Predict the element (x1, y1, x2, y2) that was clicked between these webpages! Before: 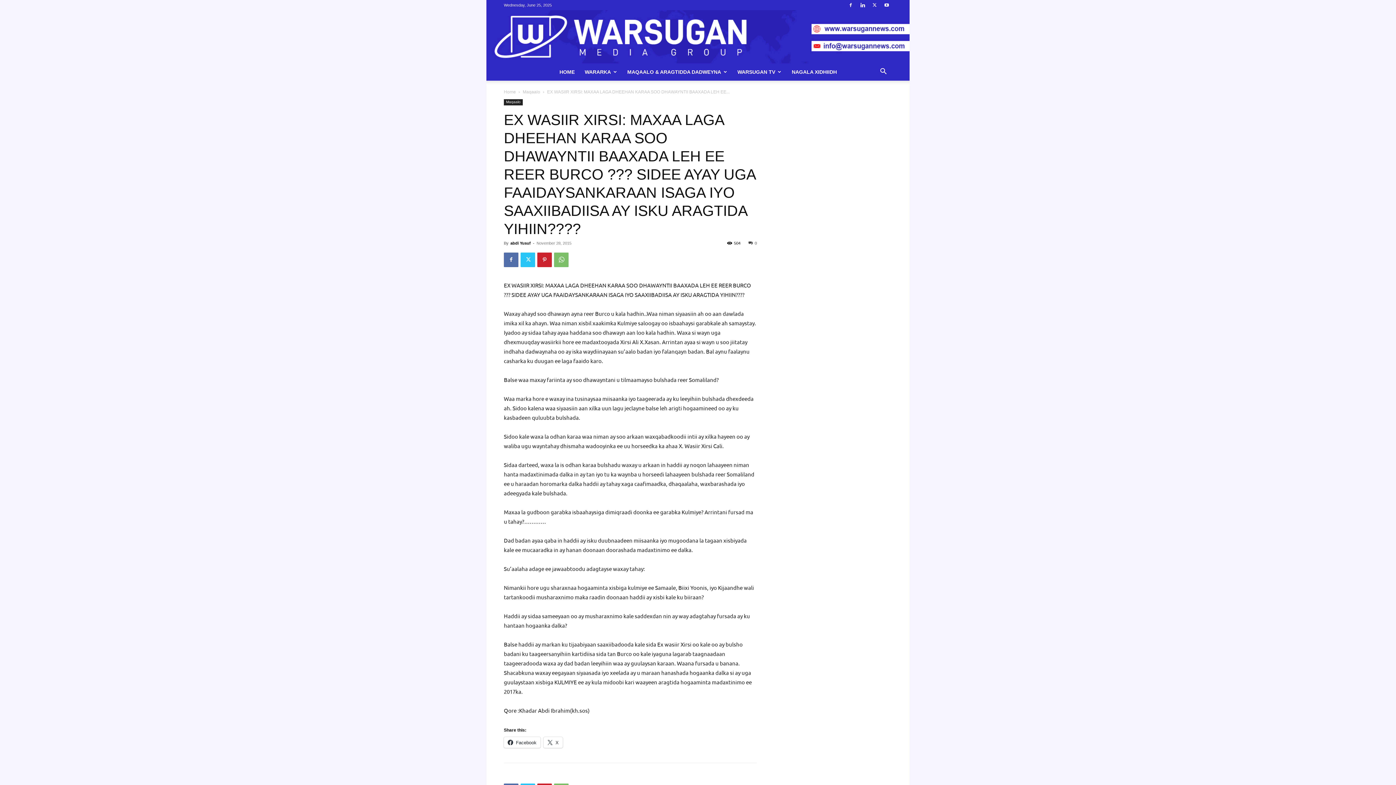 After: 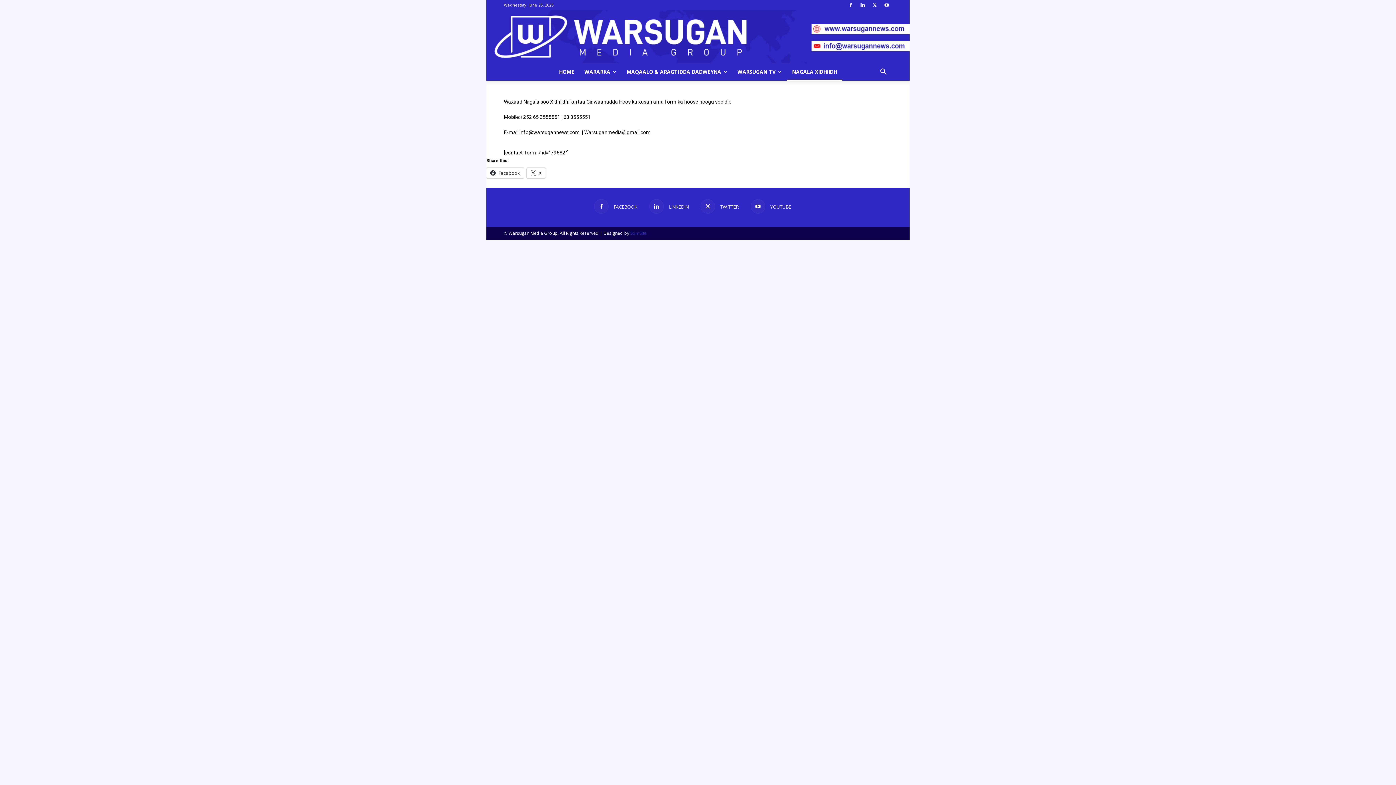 Action: bbox: (786, 63, 842, 80) label: NAGALA XIDHIIDH